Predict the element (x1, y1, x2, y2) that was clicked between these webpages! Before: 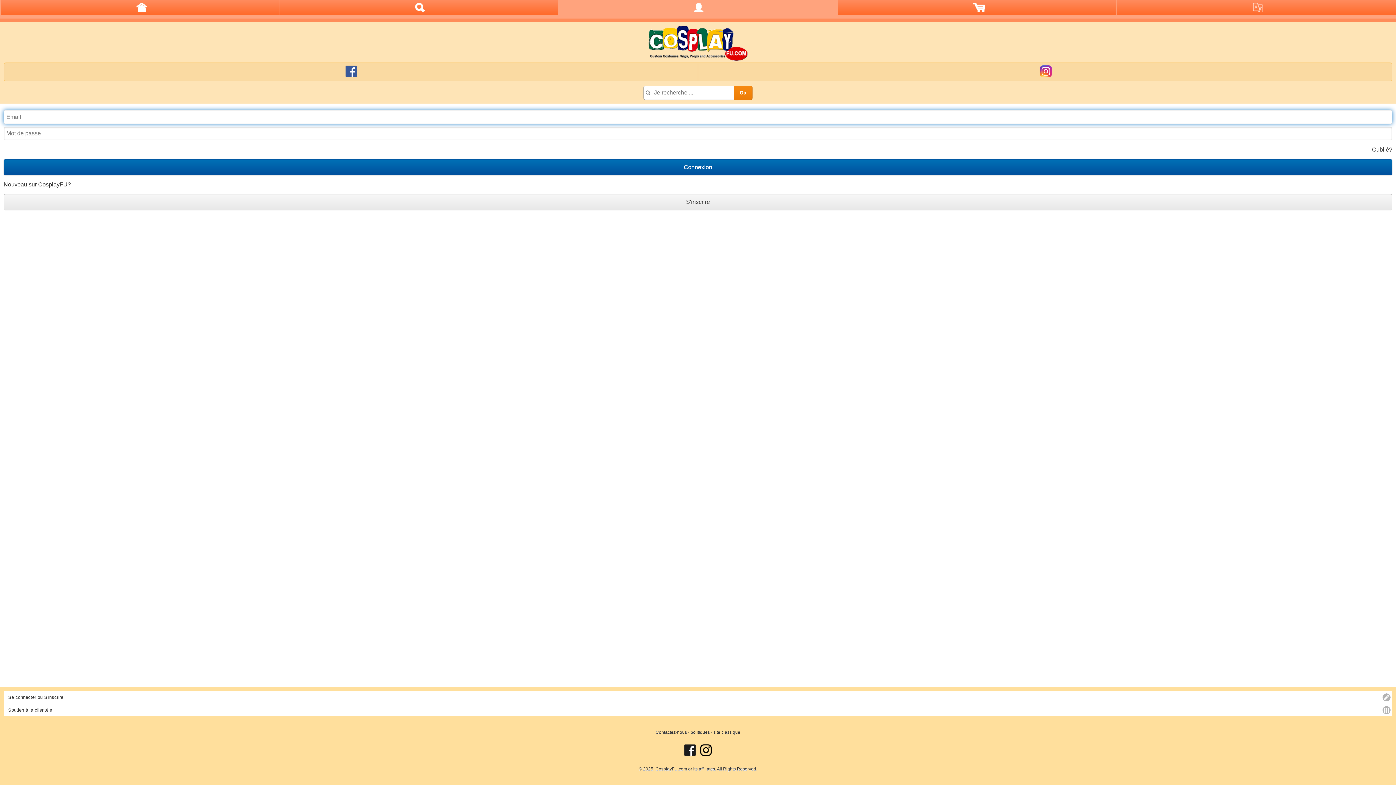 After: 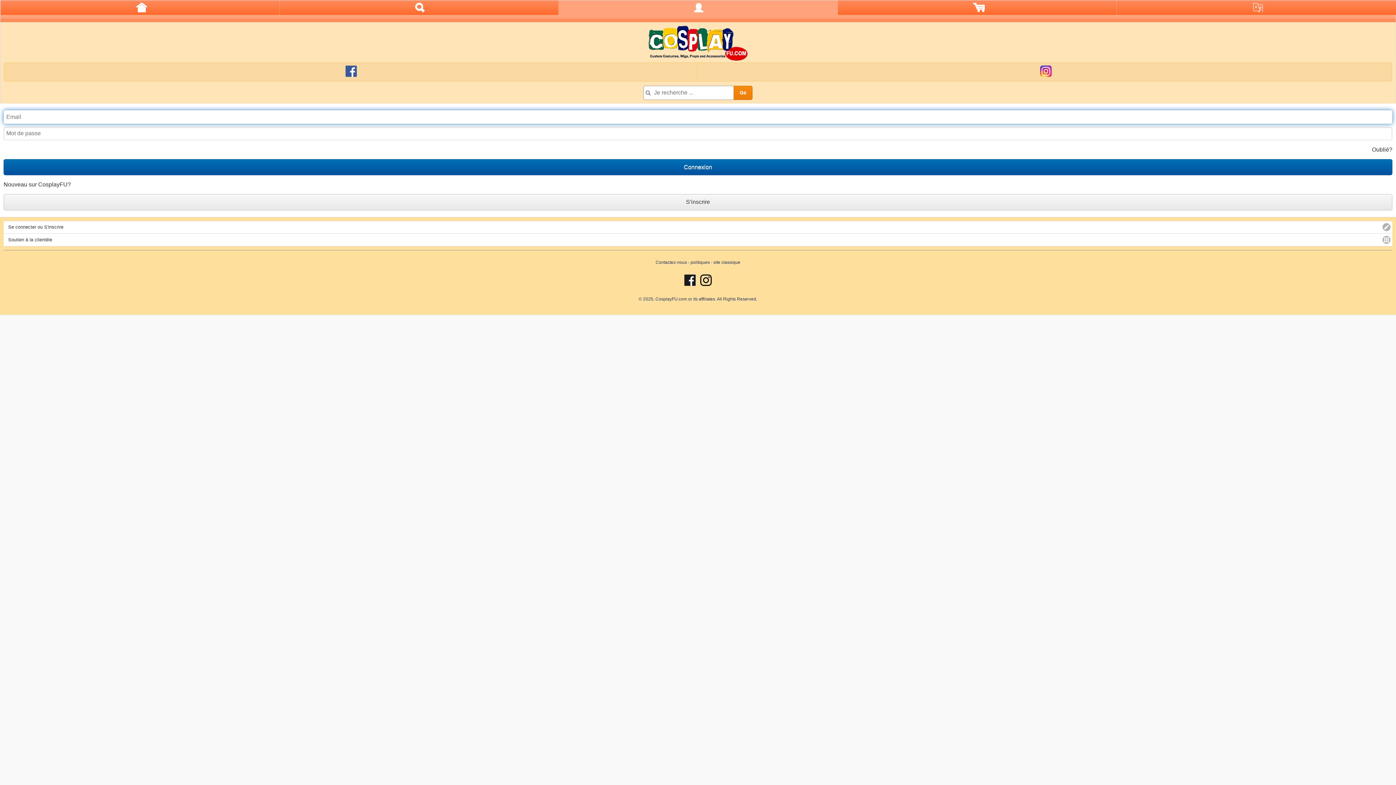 Action: label: Se connecter ou S'inscrire bbox: (3, 691, 1392, 703)